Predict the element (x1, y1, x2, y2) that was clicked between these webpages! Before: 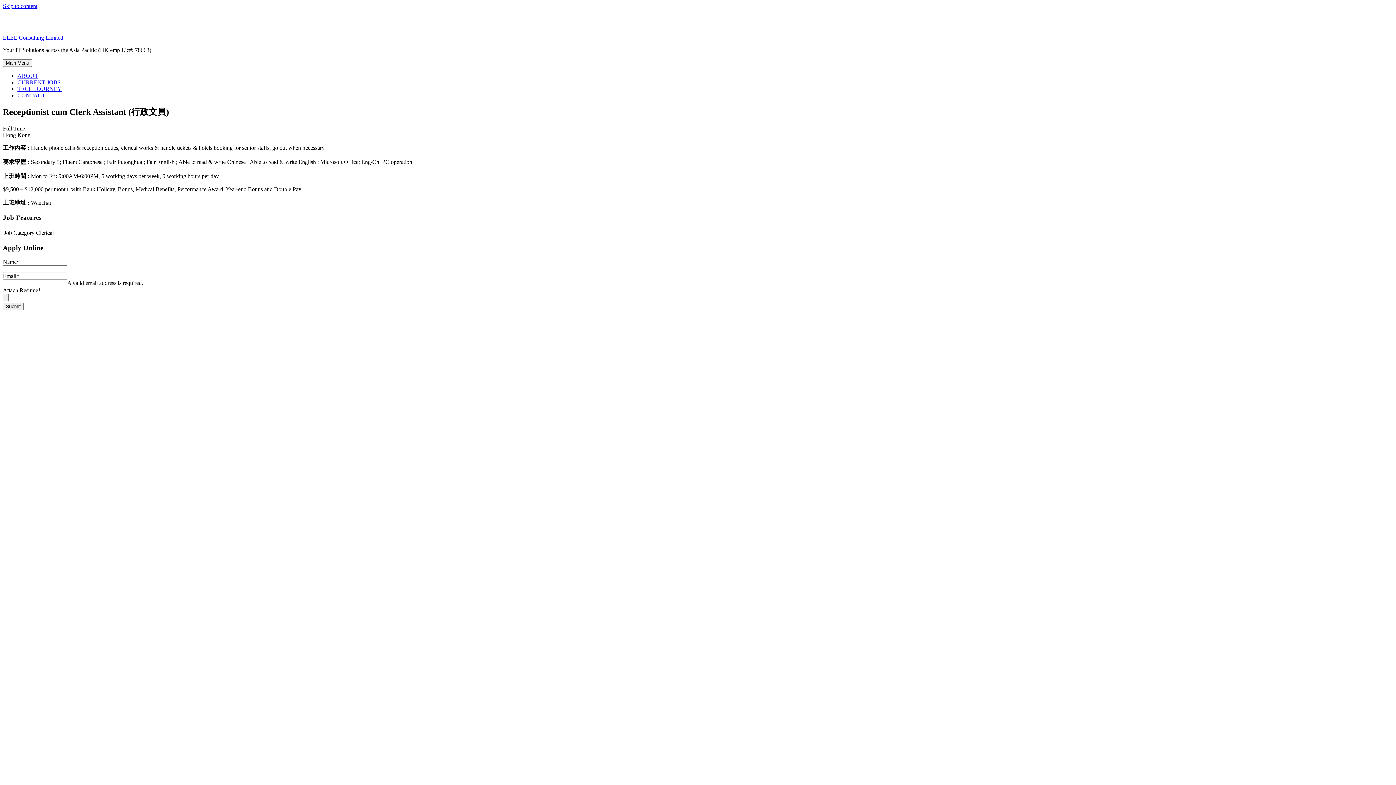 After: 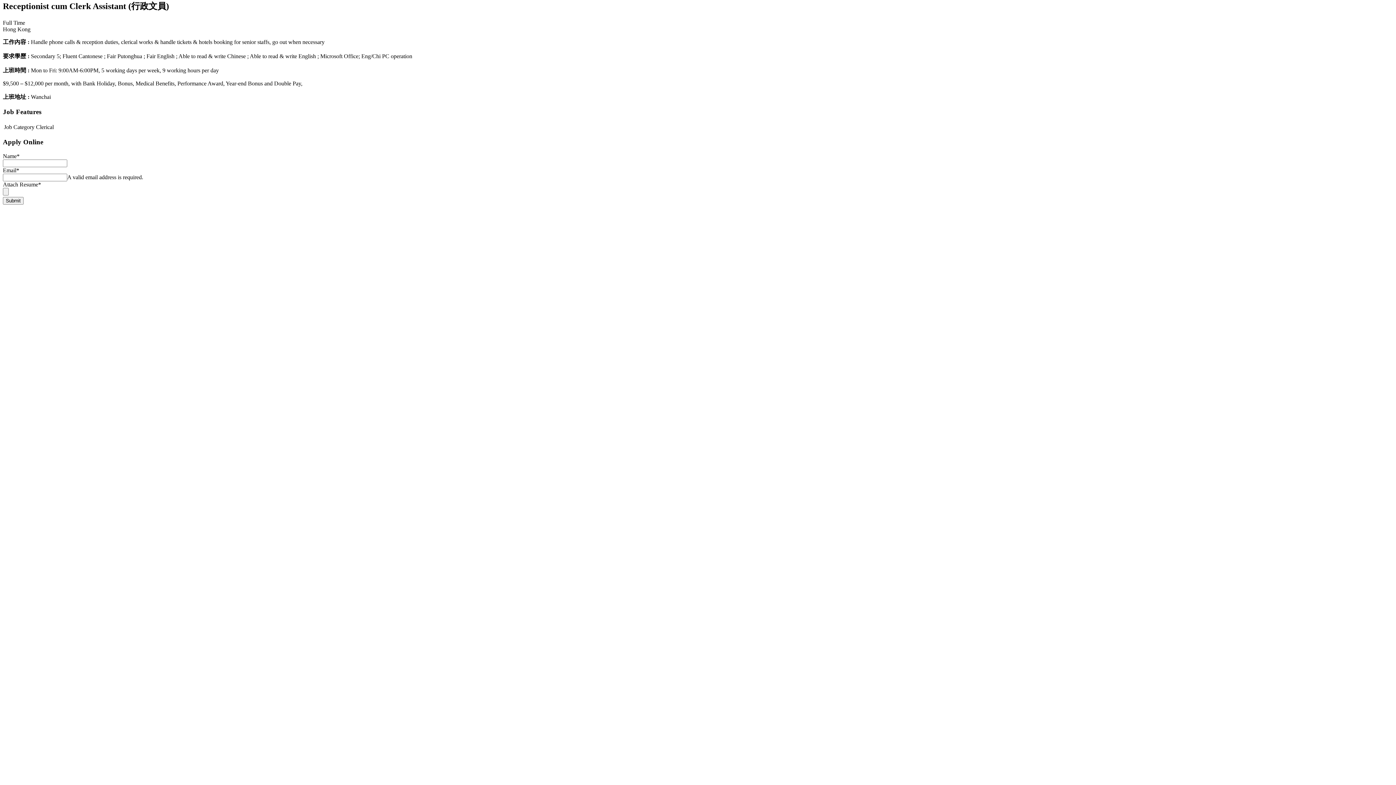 Action: bbox: (2, 2, 37, 9) label: Skip to content